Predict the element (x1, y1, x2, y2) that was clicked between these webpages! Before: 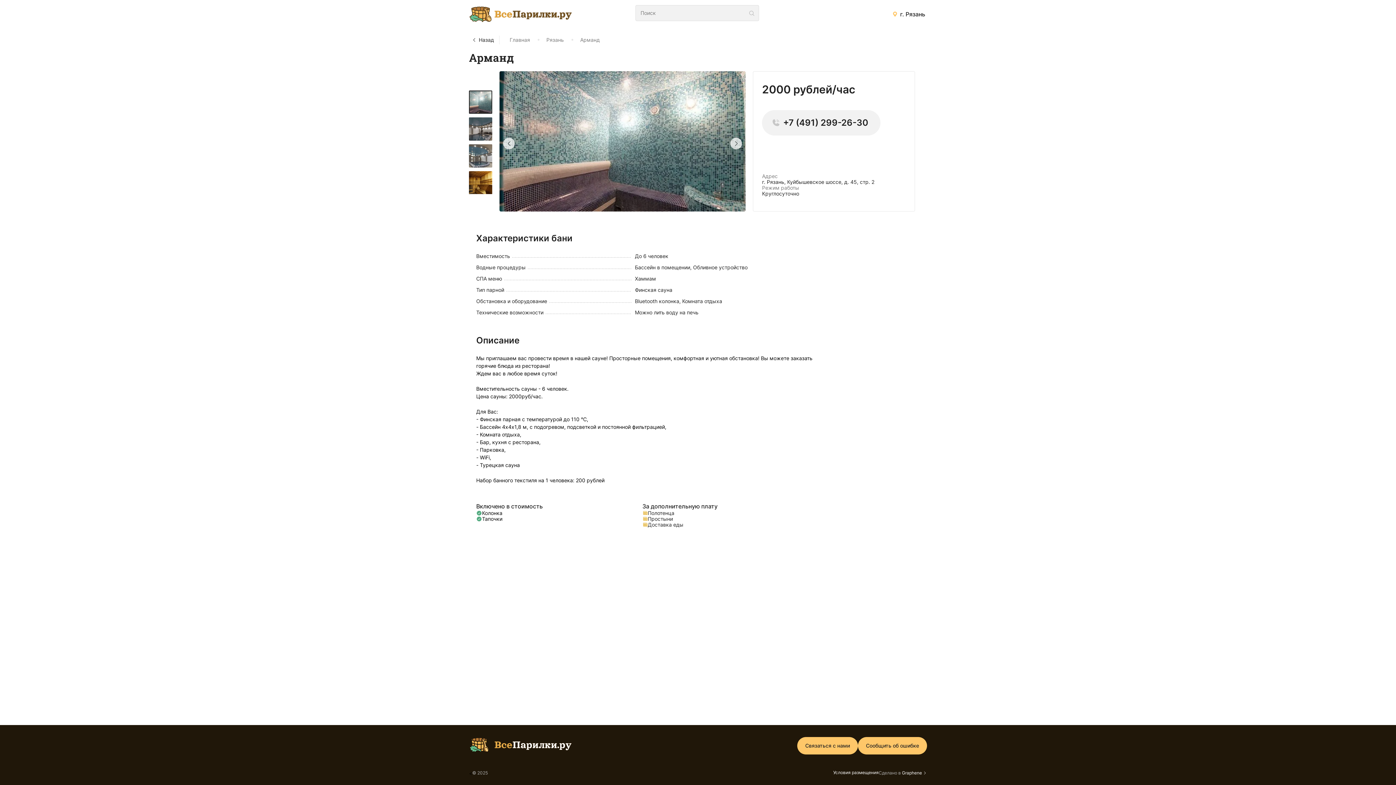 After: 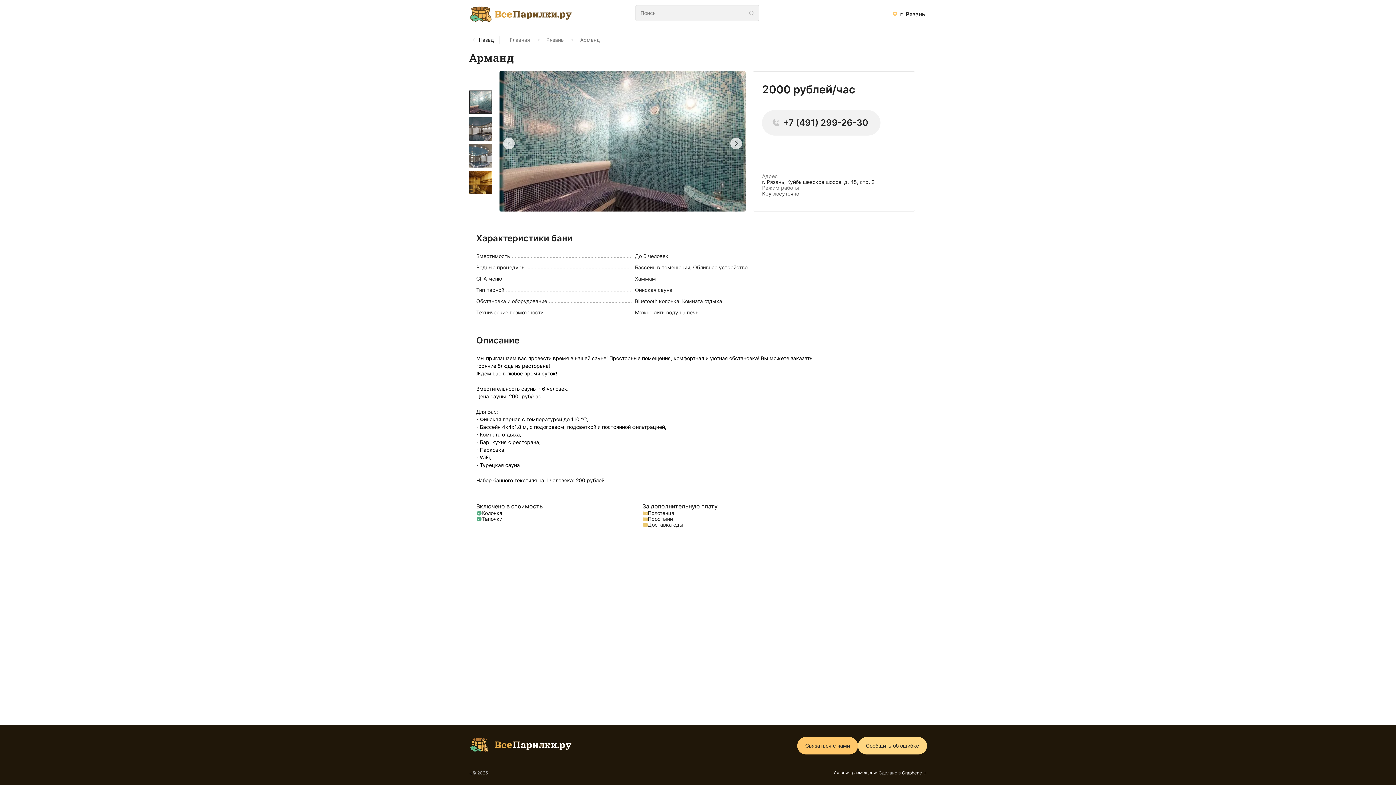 Action: bbox: (858, 737, 927, 754) label: Сообщить об ошибке